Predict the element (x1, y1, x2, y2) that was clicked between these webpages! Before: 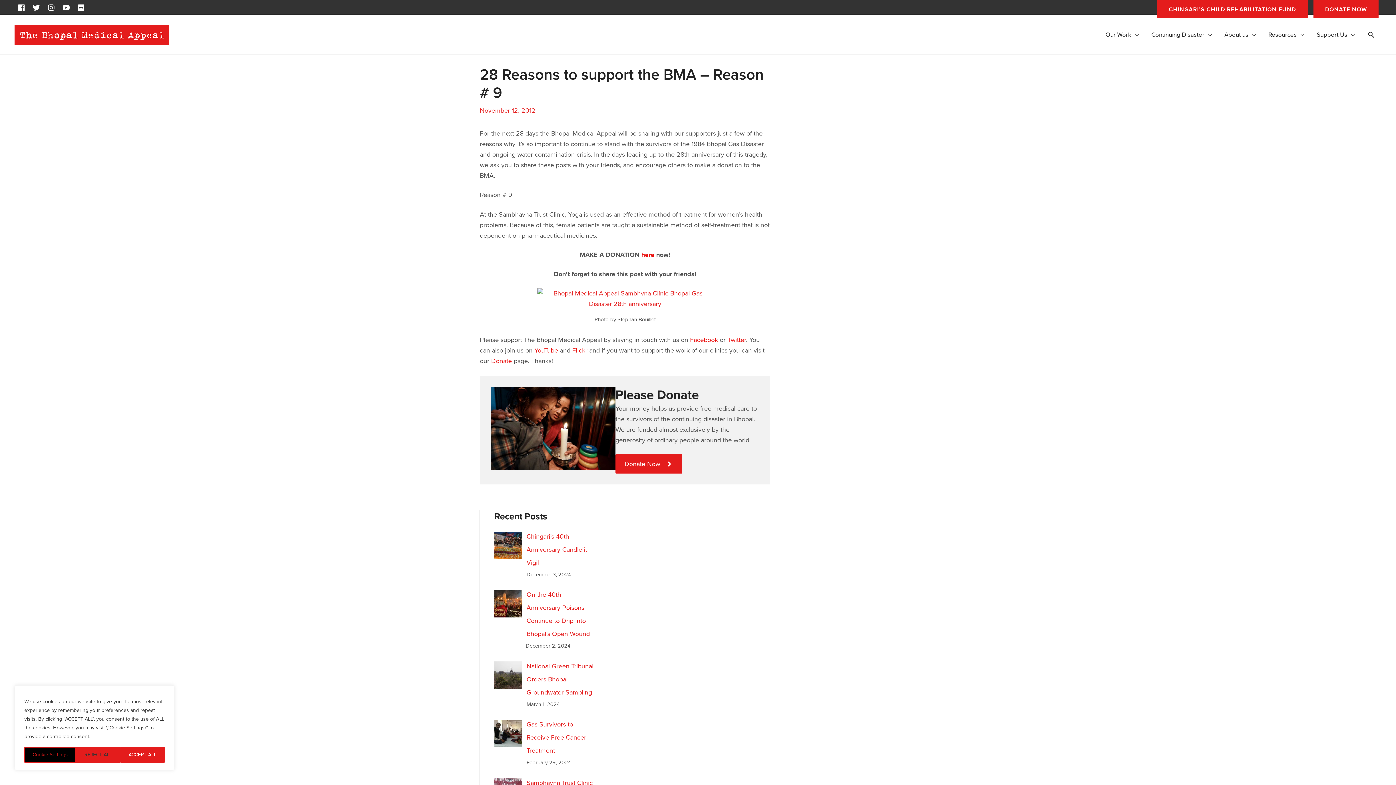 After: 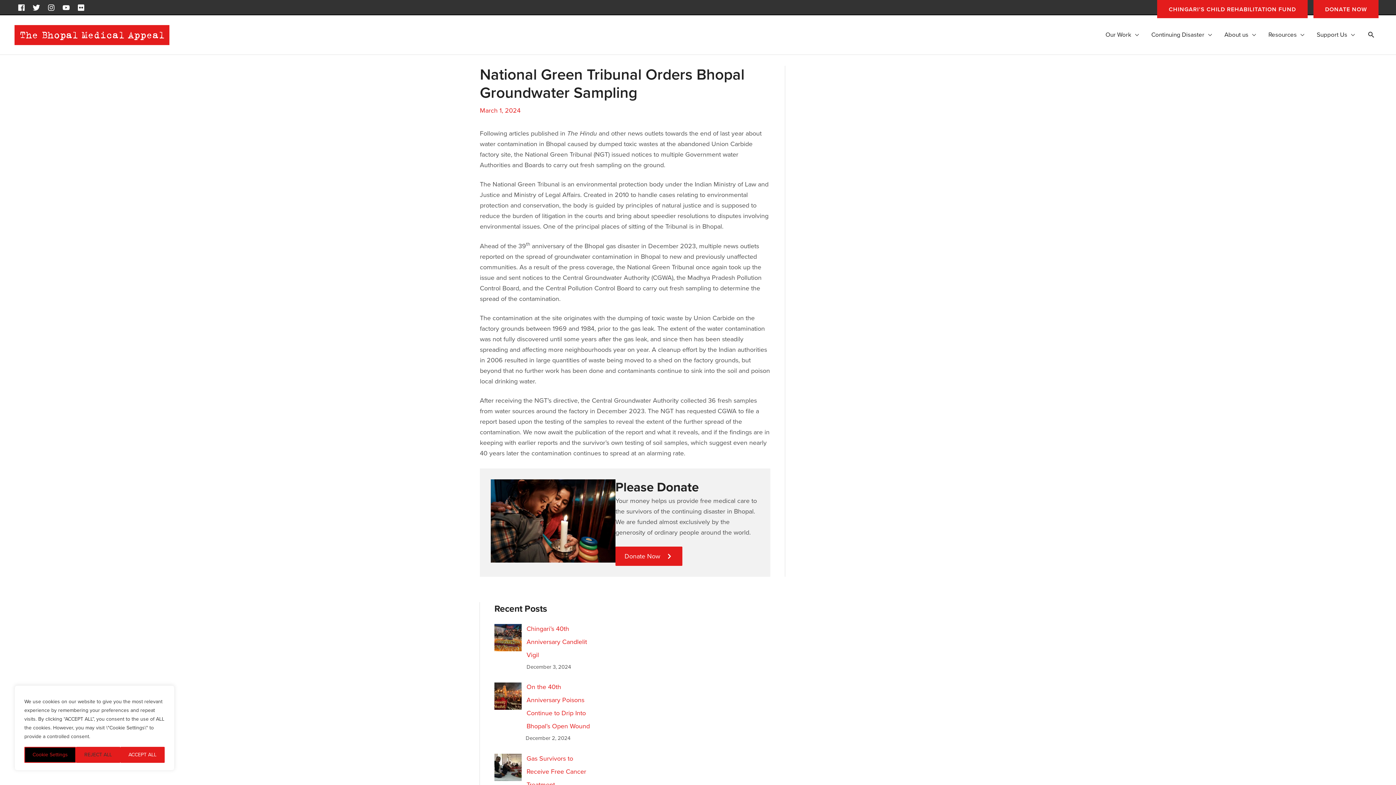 Action: label: National Green Tribunal Orders Bhopal Groundwater Sampling bbox: (526, 662, 593, 696)